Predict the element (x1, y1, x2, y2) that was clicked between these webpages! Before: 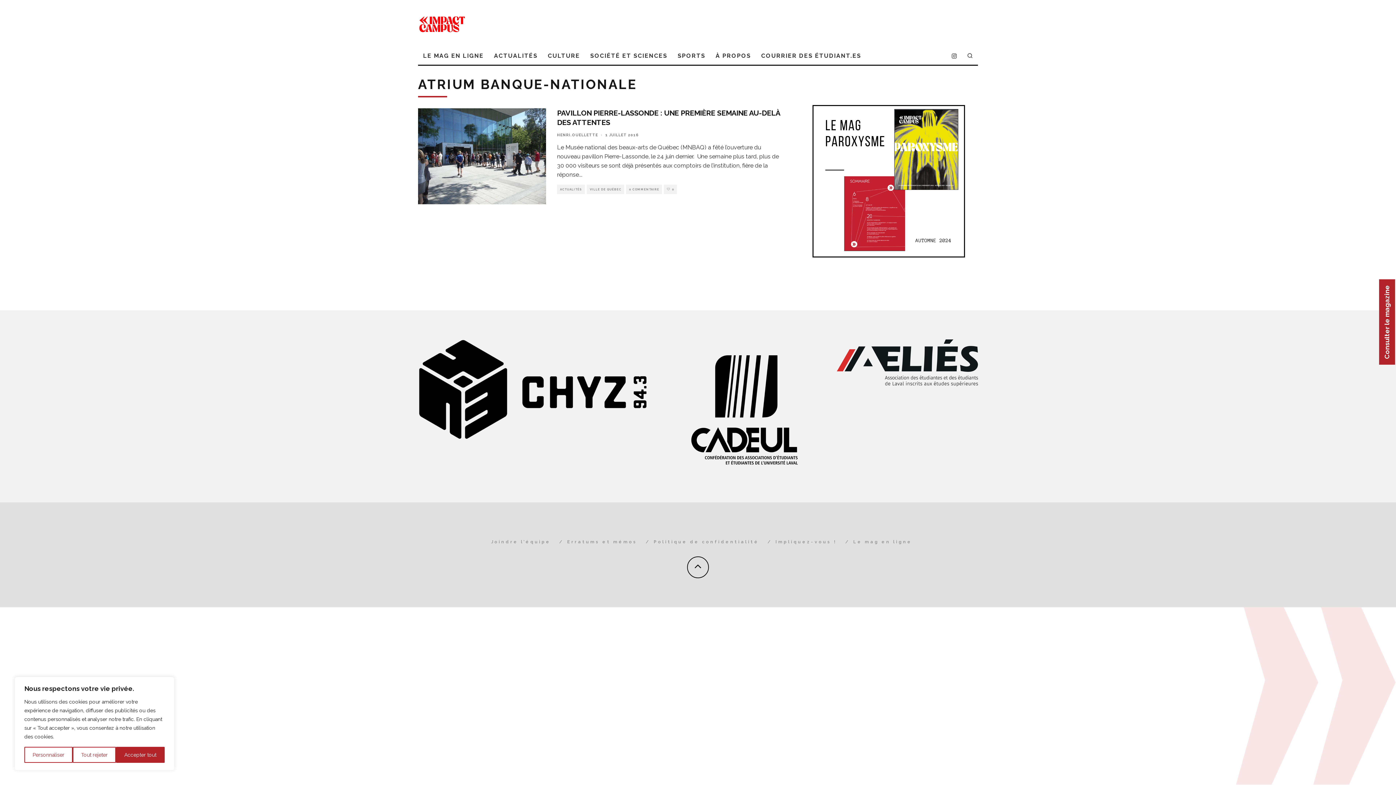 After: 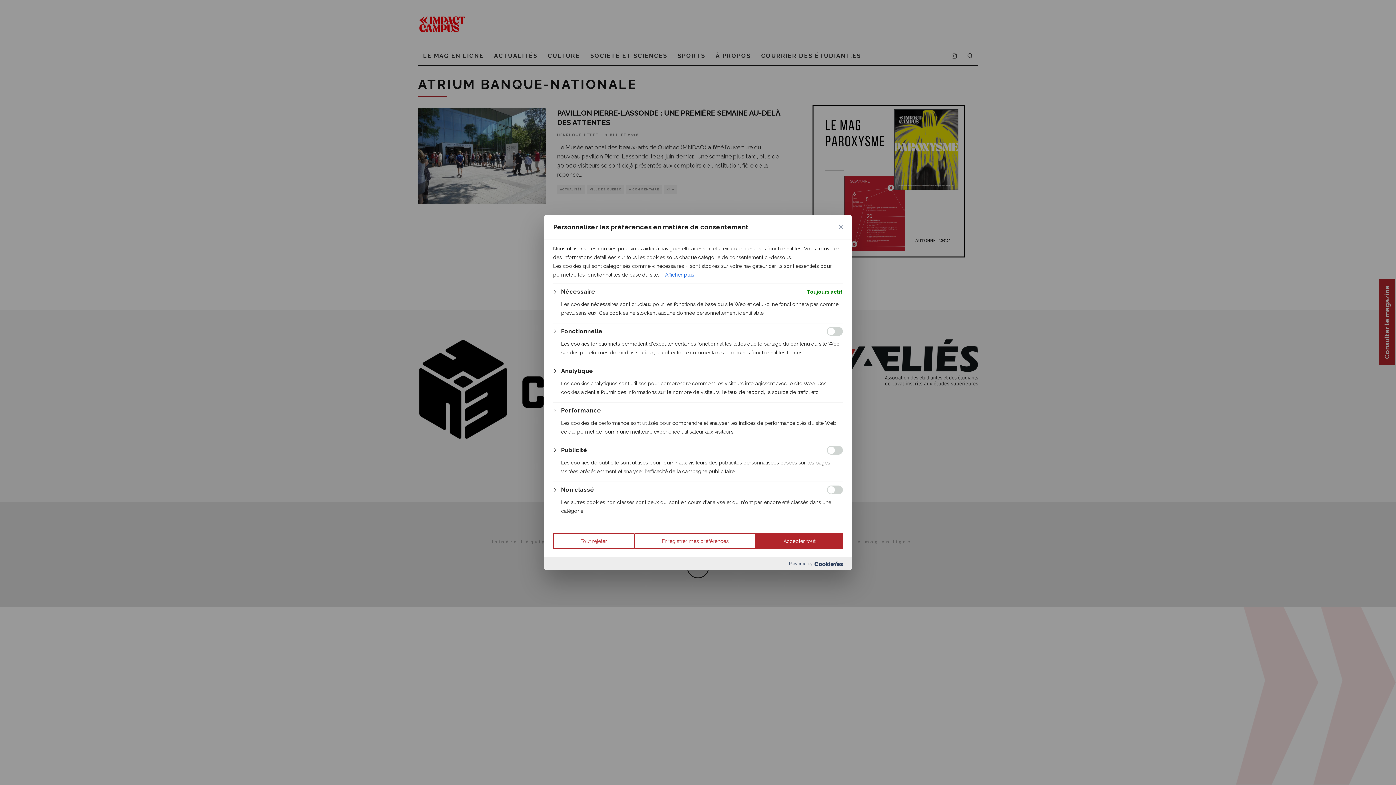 Action: label: Personnaliser bbox: (24, 747, 72, 763)